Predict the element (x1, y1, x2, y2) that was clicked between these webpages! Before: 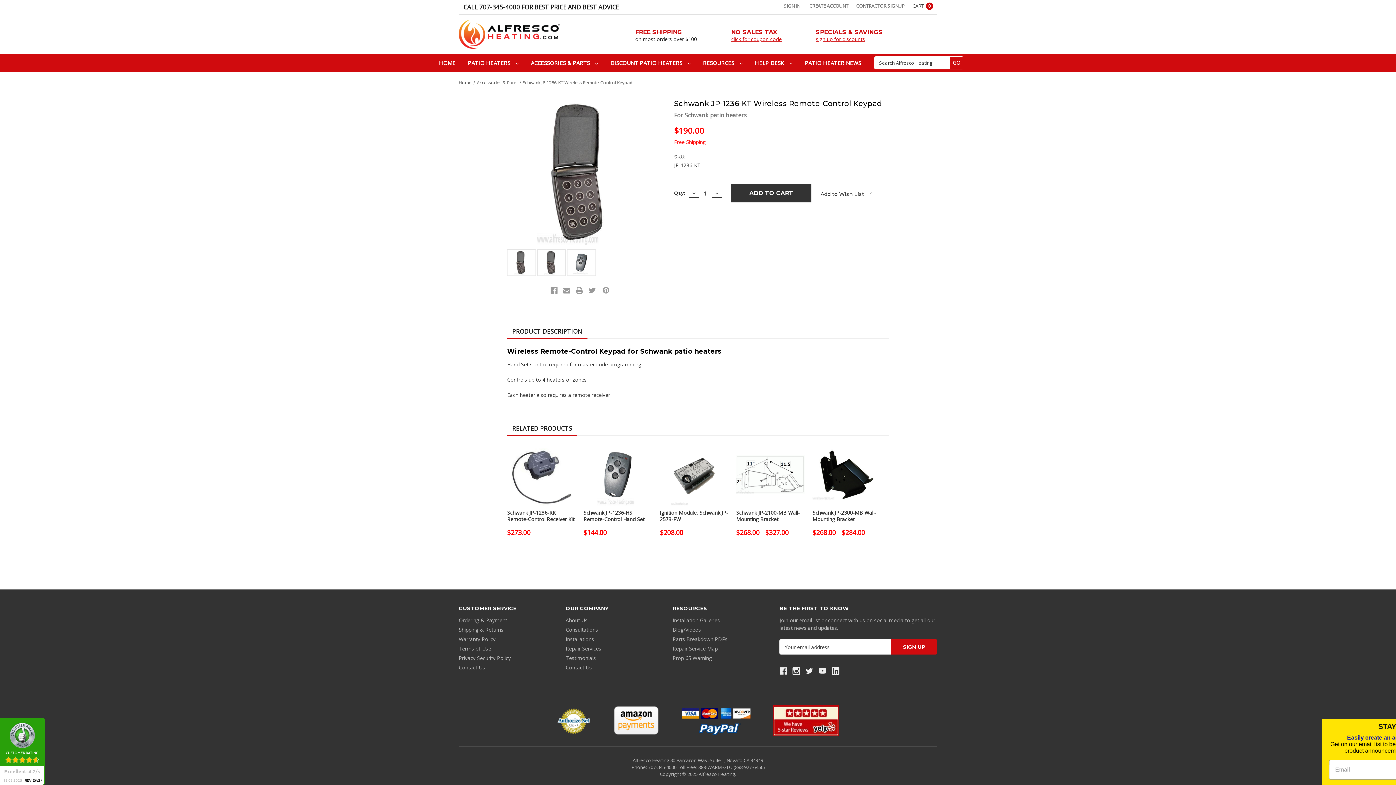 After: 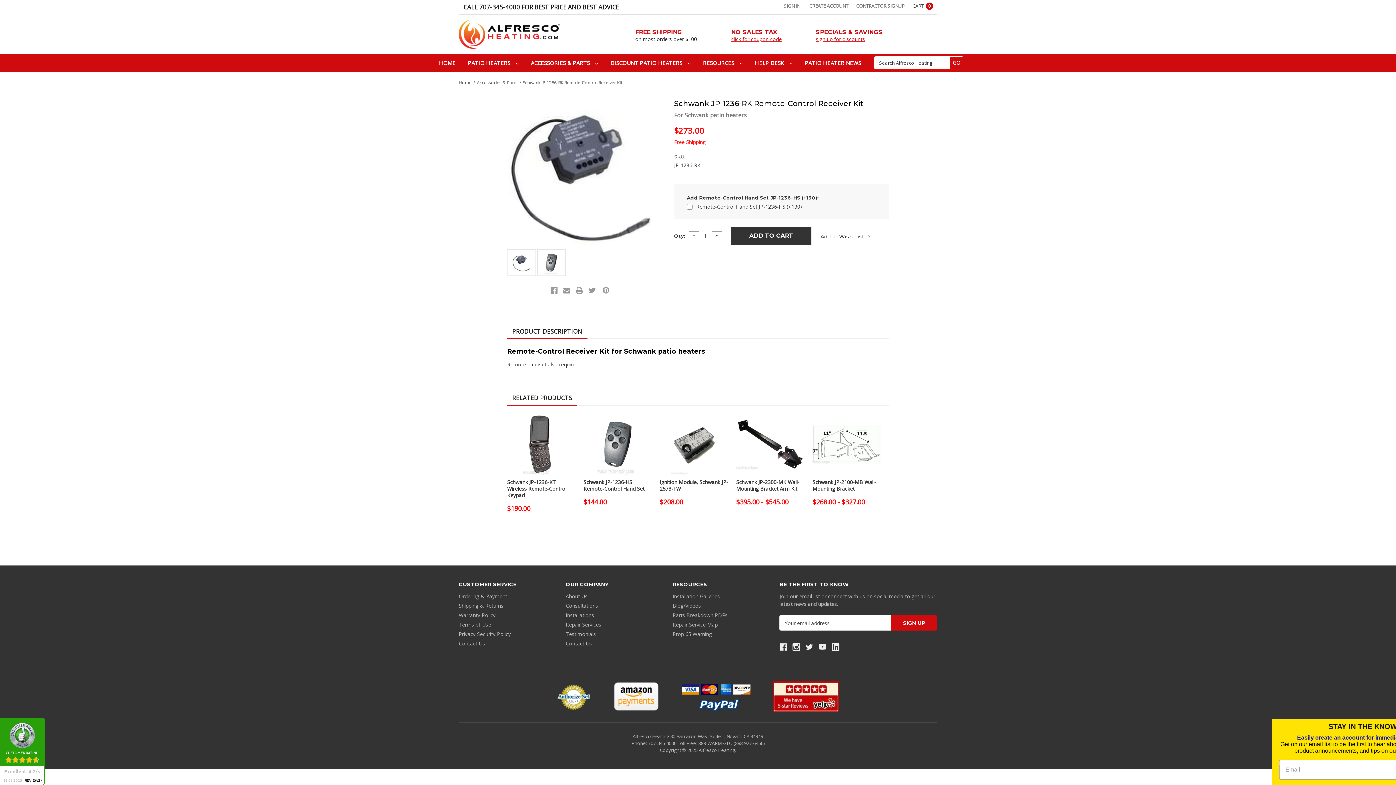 Action: label: CHOOSE OPTIONS bbox: (510, 475, 573, 486)